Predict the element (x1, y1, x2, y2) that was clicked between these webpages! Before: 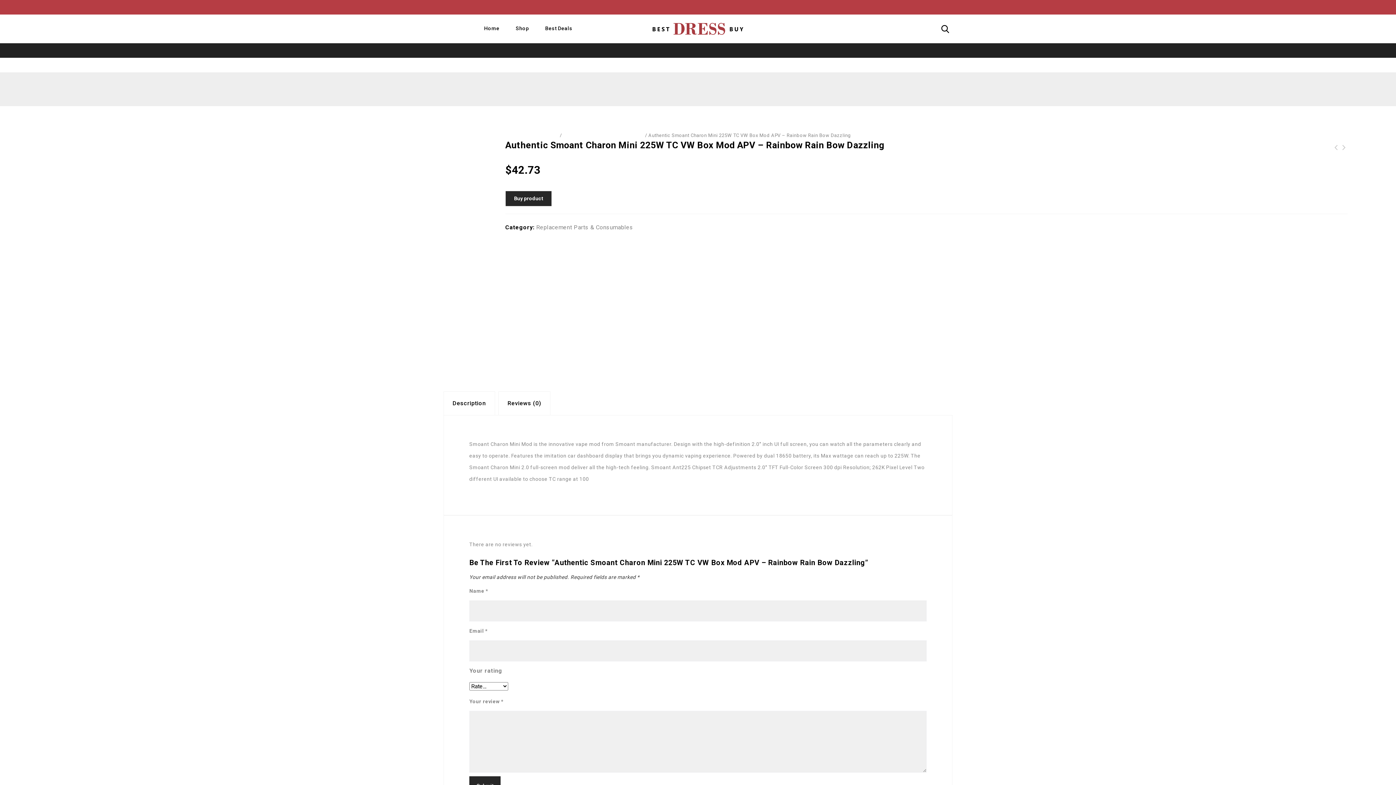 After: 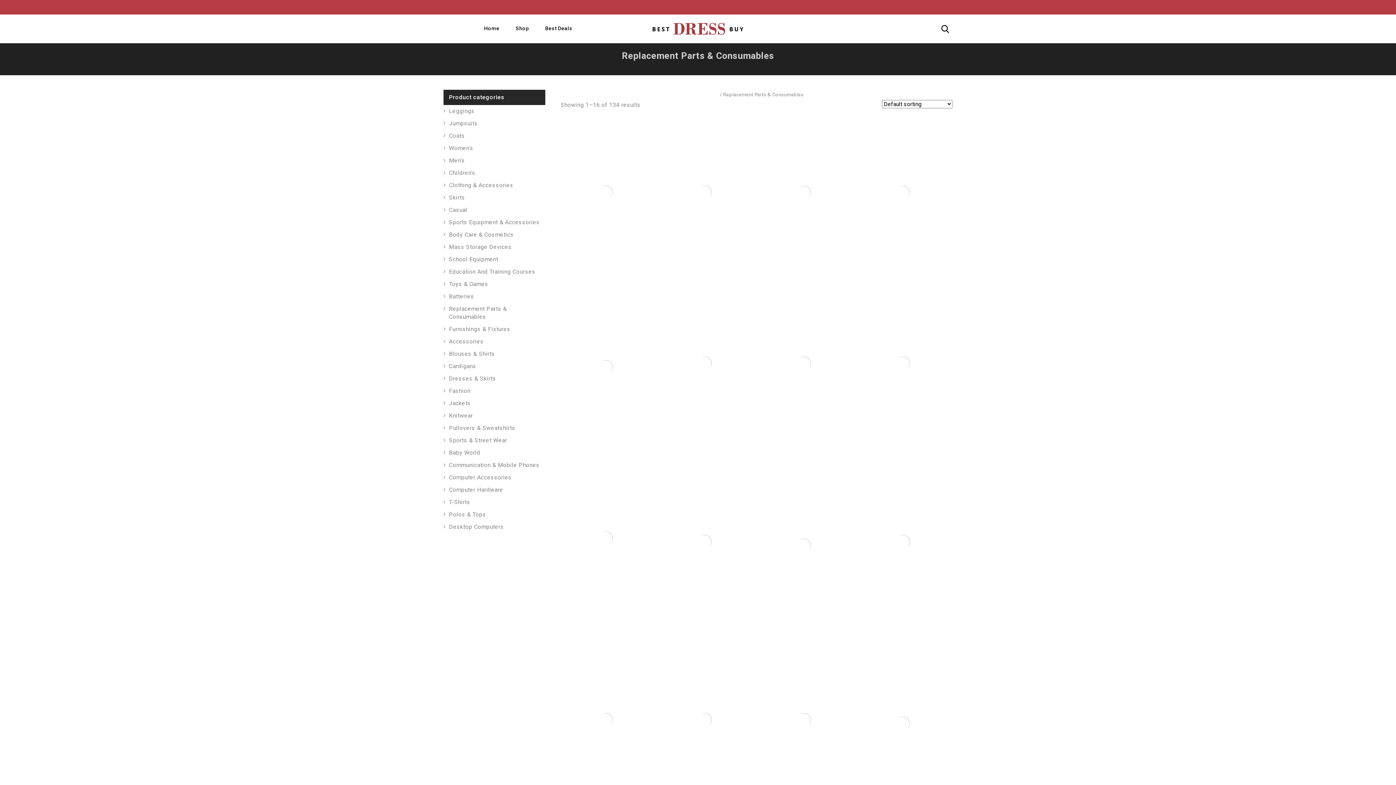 Action: label: Replacement Parts & Consumables bbox: (563, 132, 643, 138)